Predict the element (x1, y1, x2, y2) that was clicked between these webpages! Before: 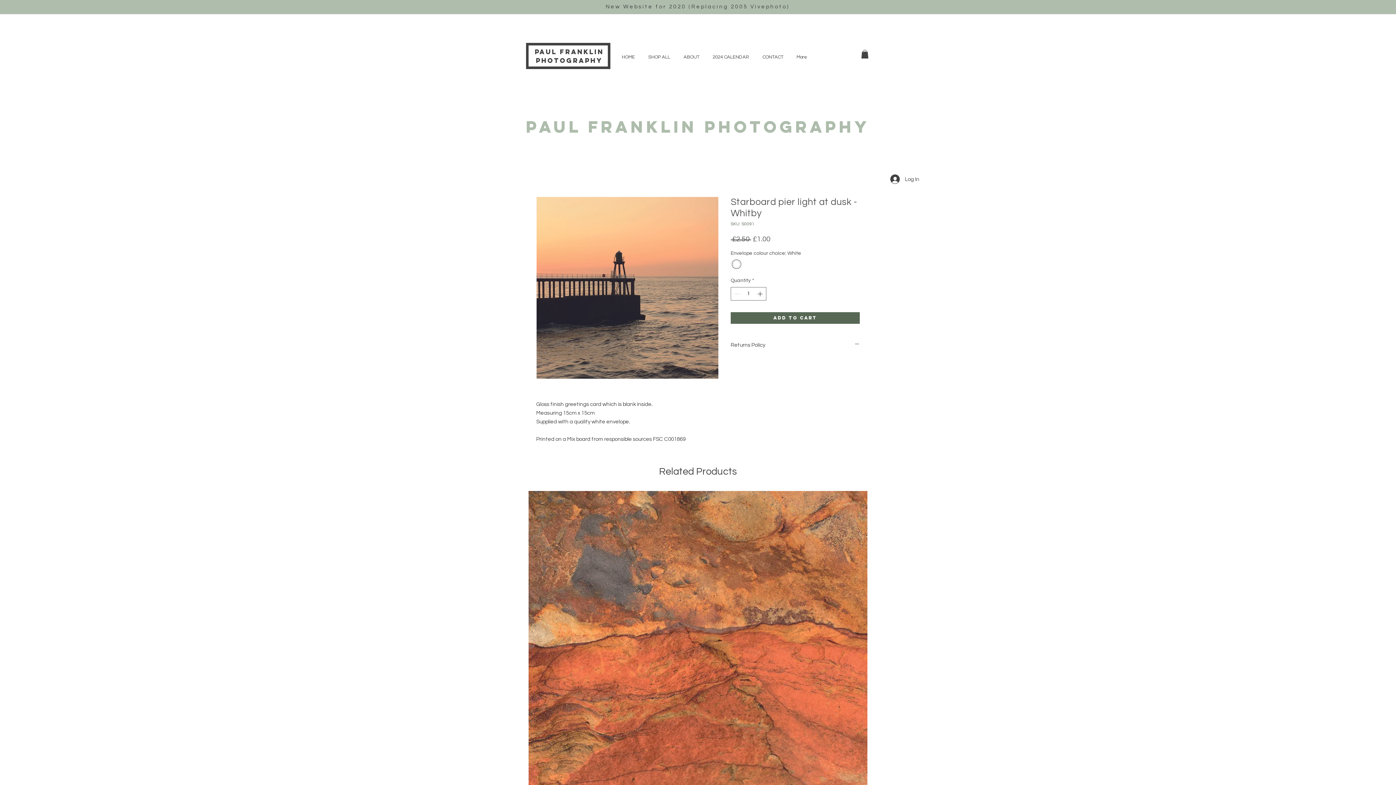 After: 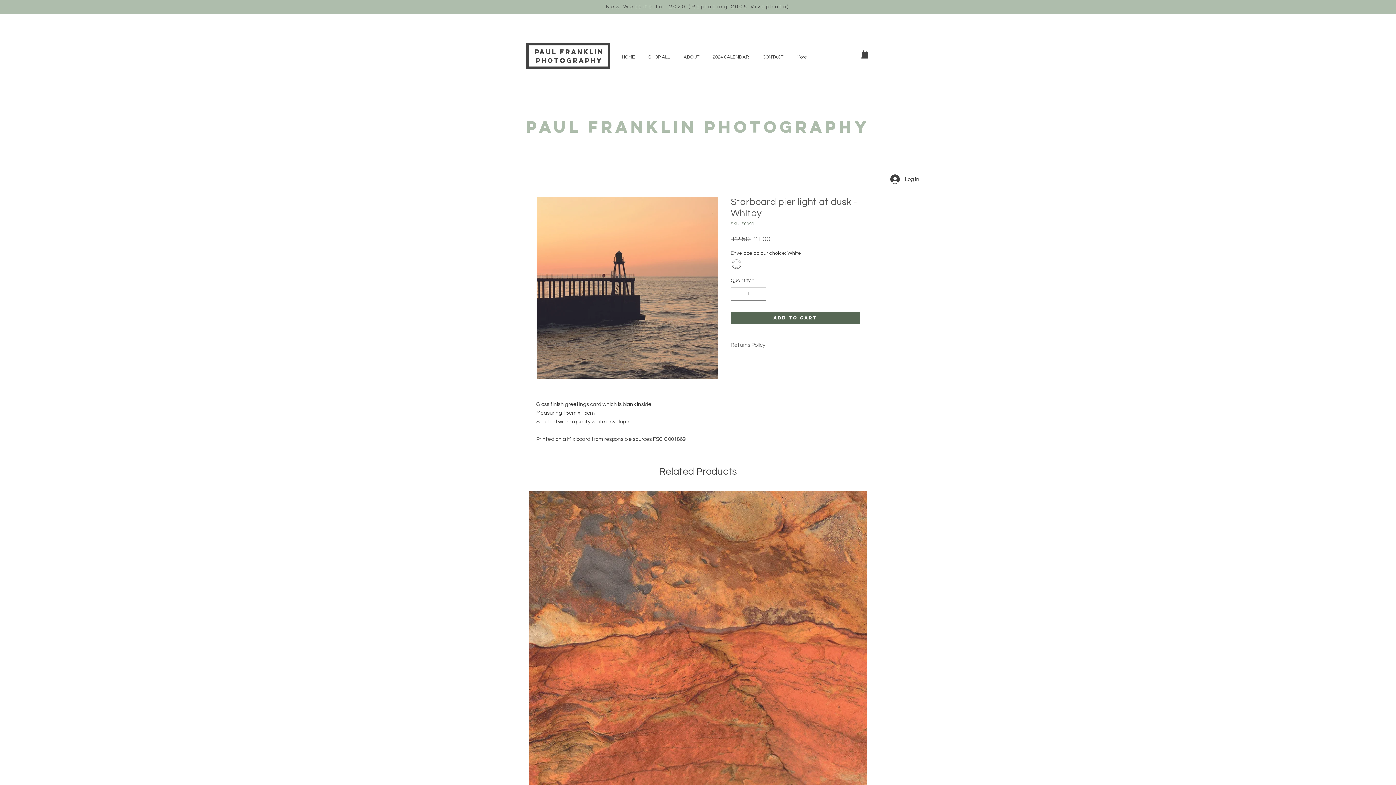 Action: bbox: (730, 341, 860, 349) label: Returns Policy